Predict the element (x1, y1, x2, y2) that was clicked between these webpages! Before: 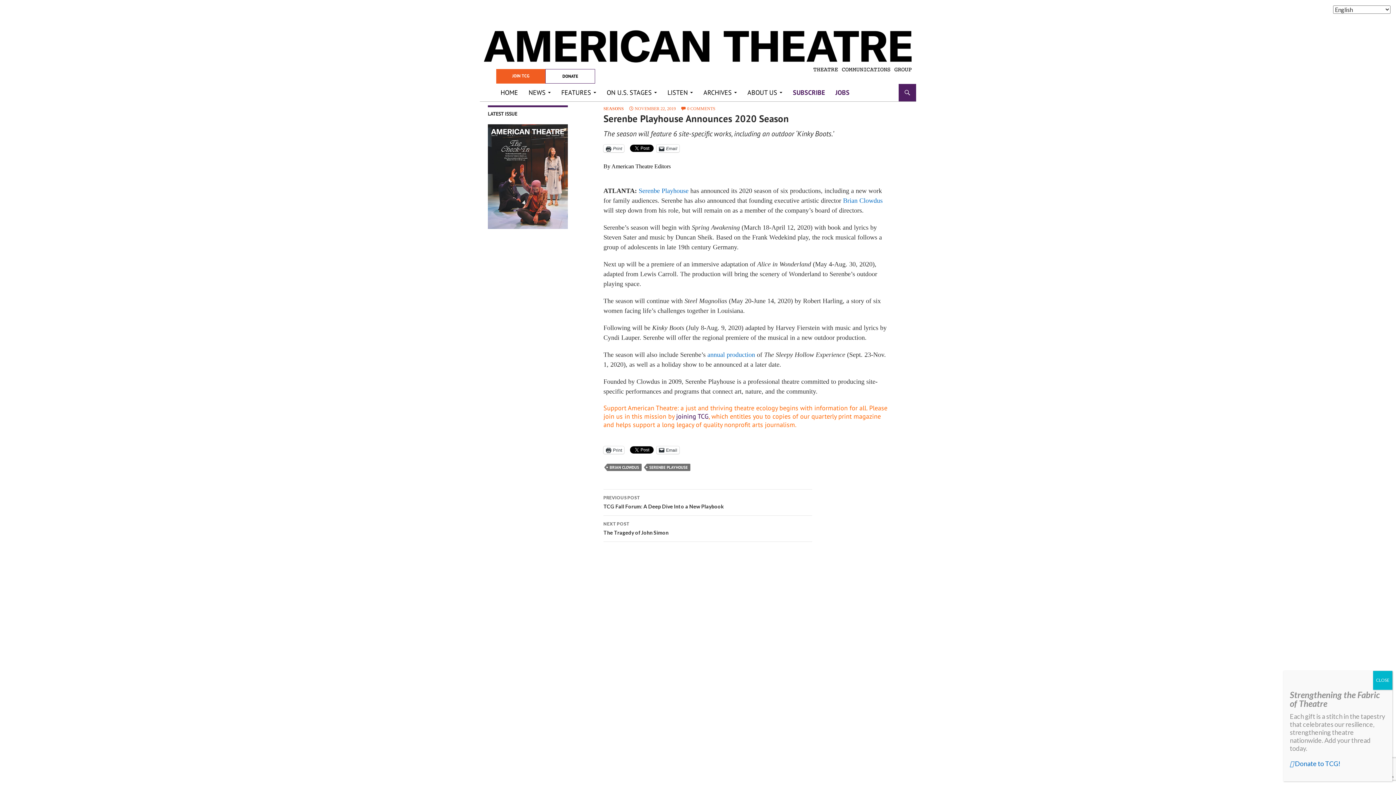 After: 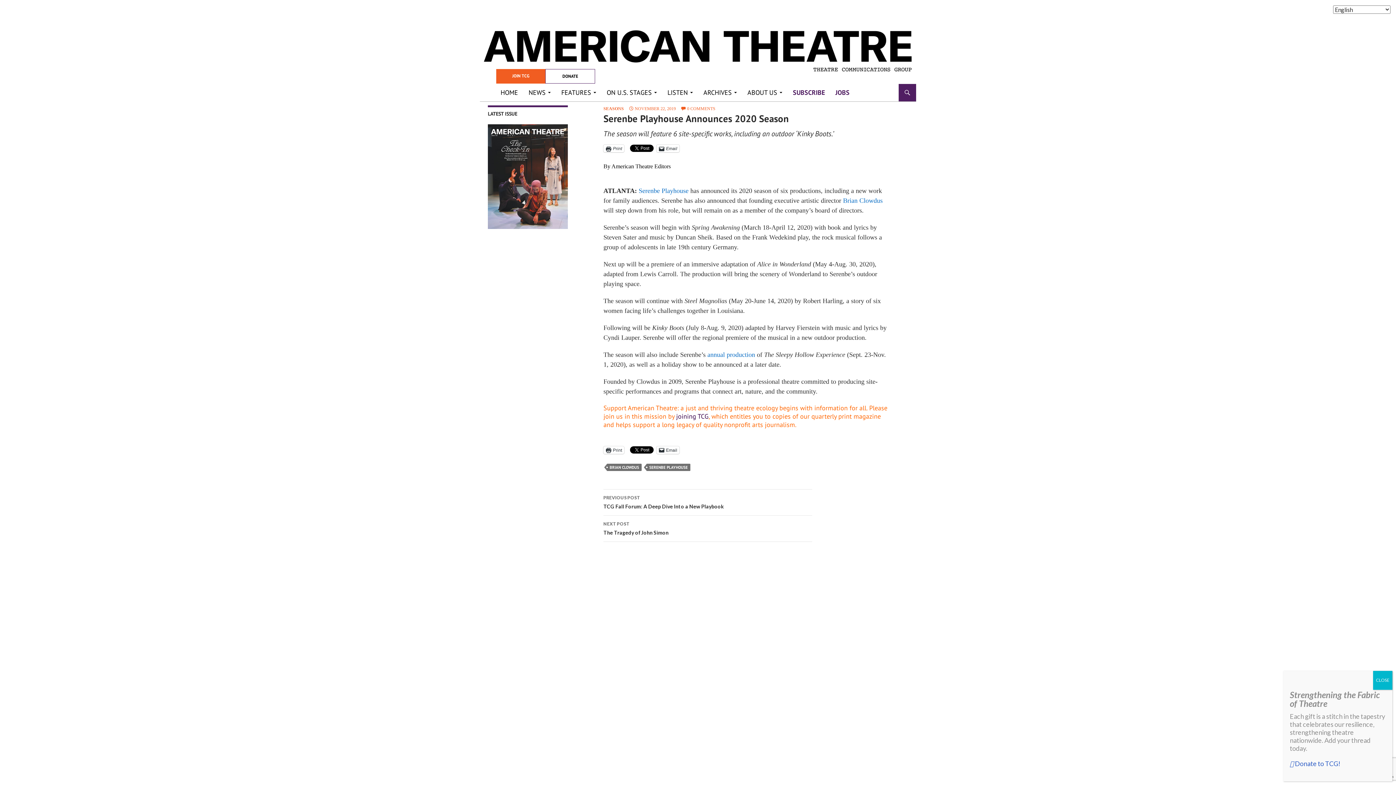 Action: label:  Donate to TCG! bbox: (1290, 760, 1340, 768)